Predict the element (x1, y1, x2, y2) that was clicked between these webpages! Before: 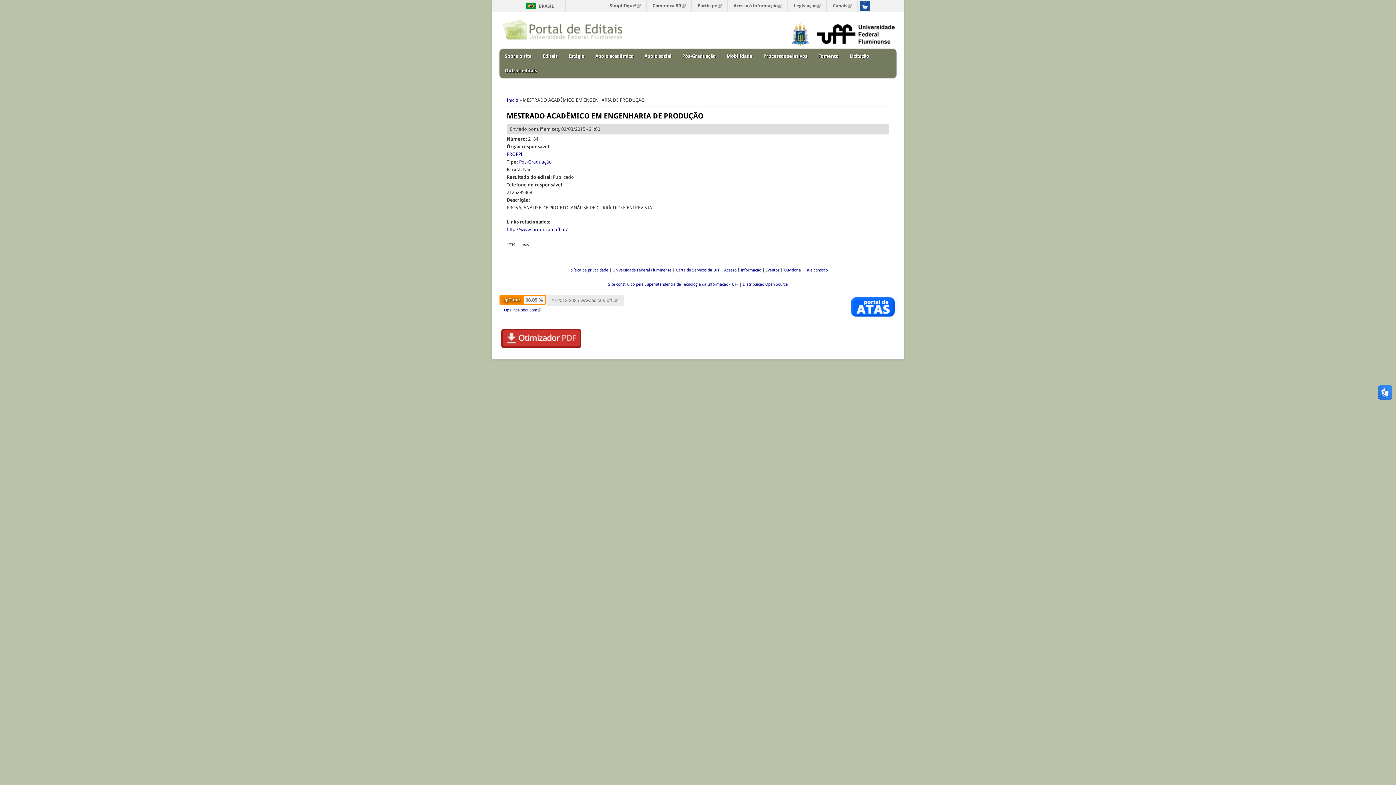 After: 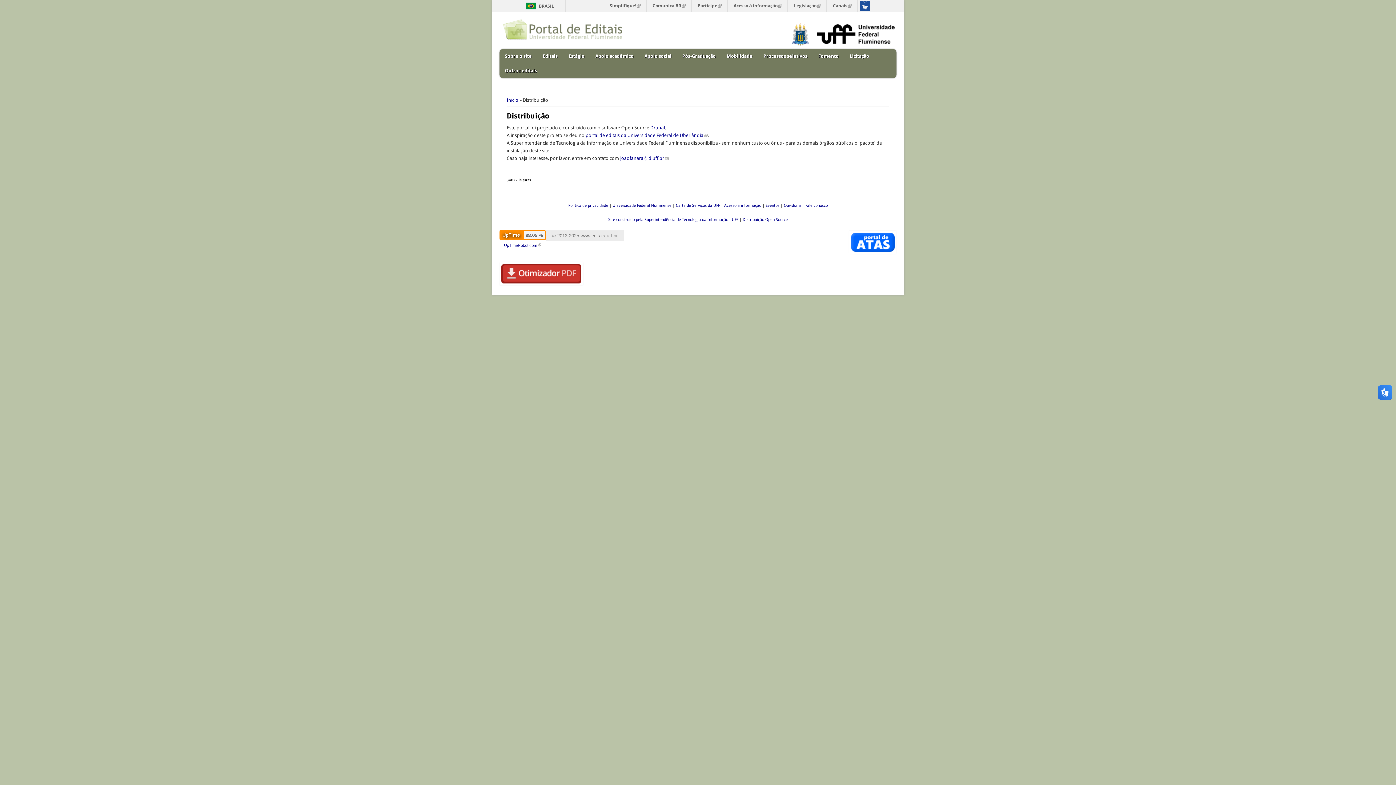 Action: label: Distribuição Open Source bbox: (742, 282, 788, 287)